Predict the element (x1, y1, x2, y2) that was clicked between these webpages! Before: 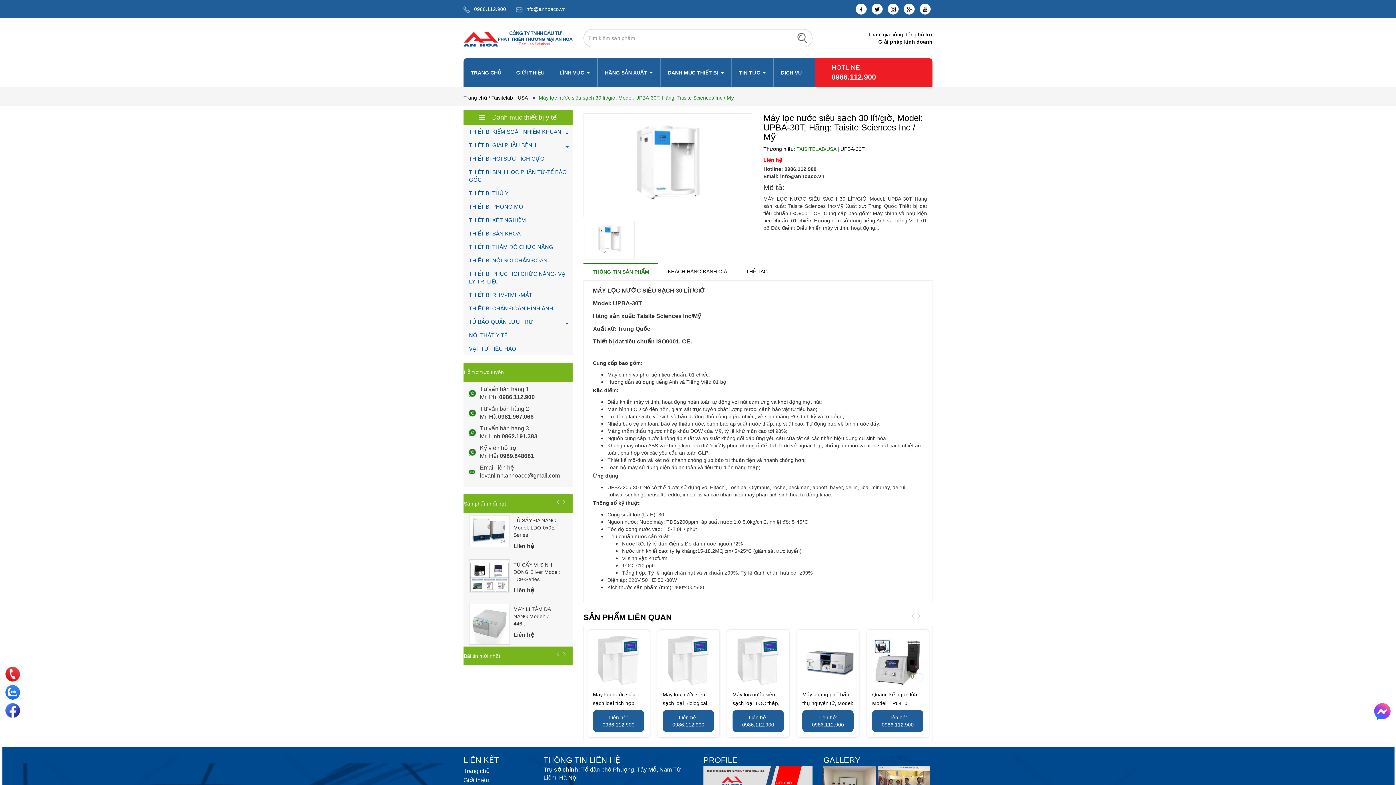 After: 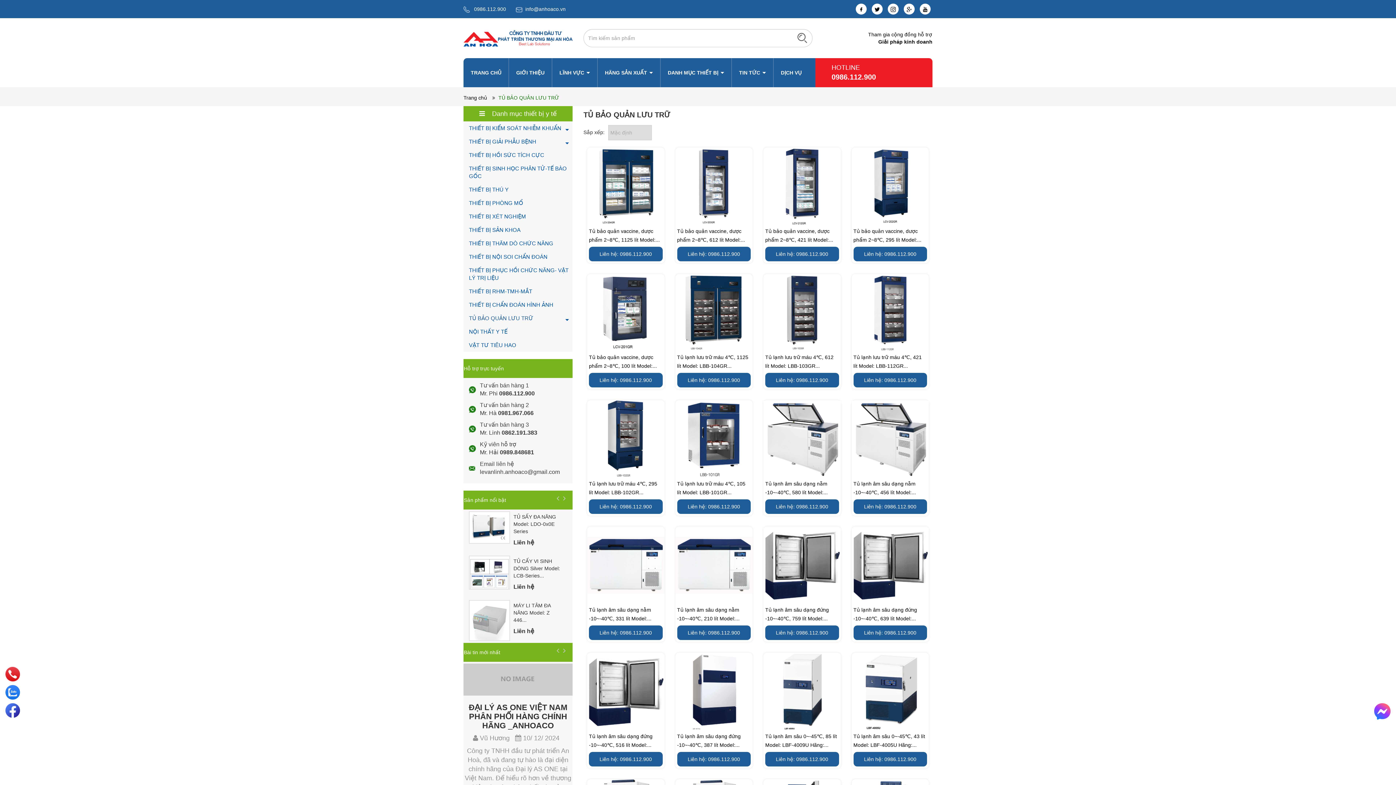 Action: bbox: (469, 315, 572, 328) label: TỦ BẢO QUẢN LƯU TRỮ